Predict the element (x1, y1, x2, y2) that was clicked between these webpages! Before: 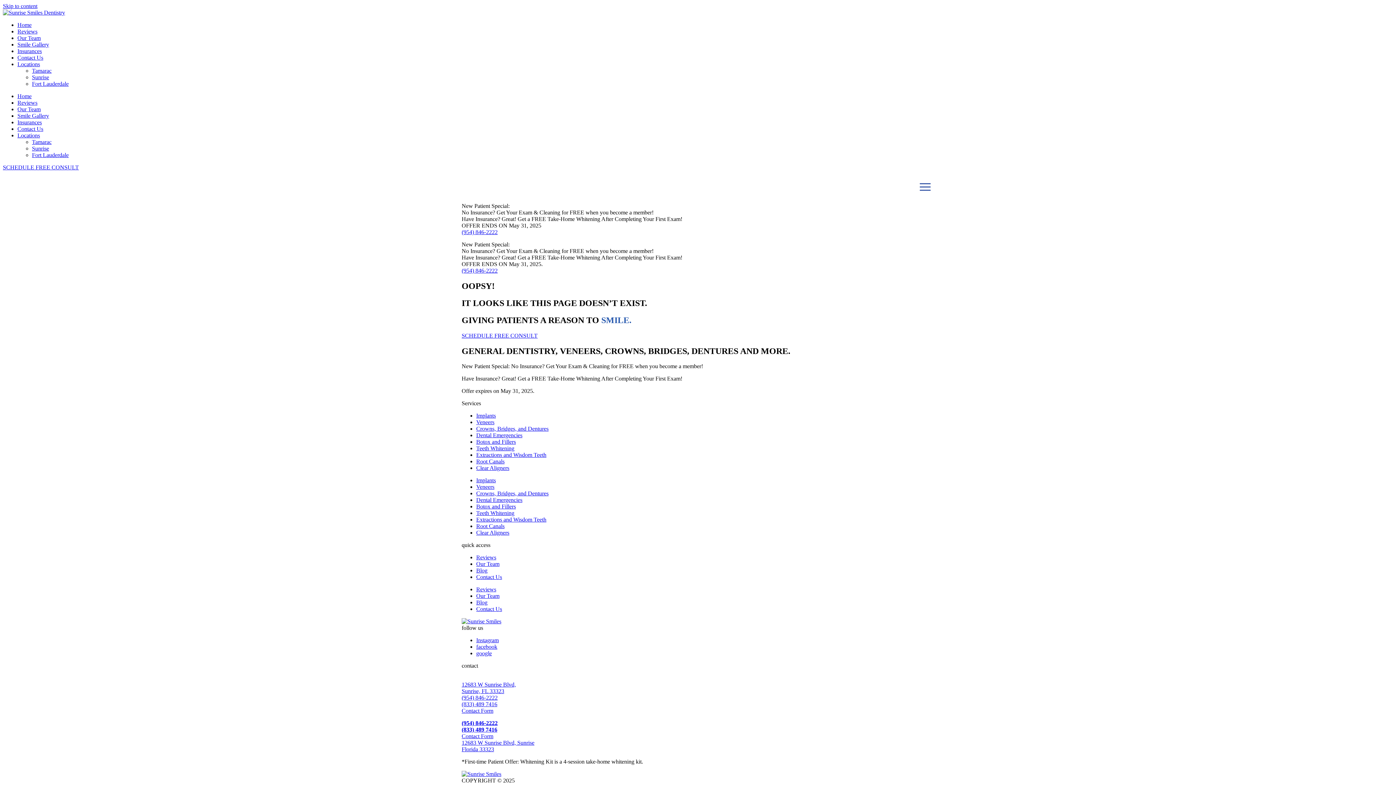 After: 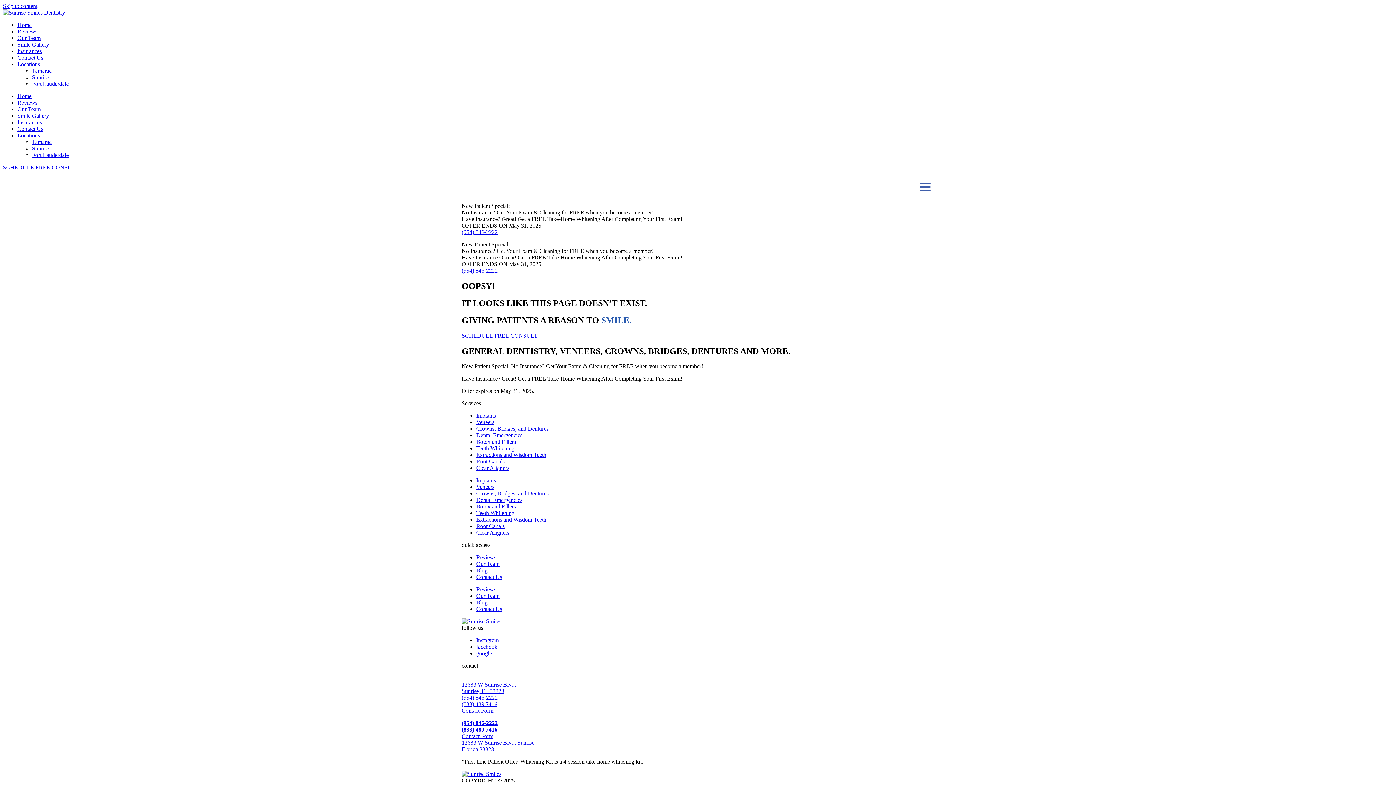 Action: bbox: (461, 727, 497, 733) label: (833) 489 7416